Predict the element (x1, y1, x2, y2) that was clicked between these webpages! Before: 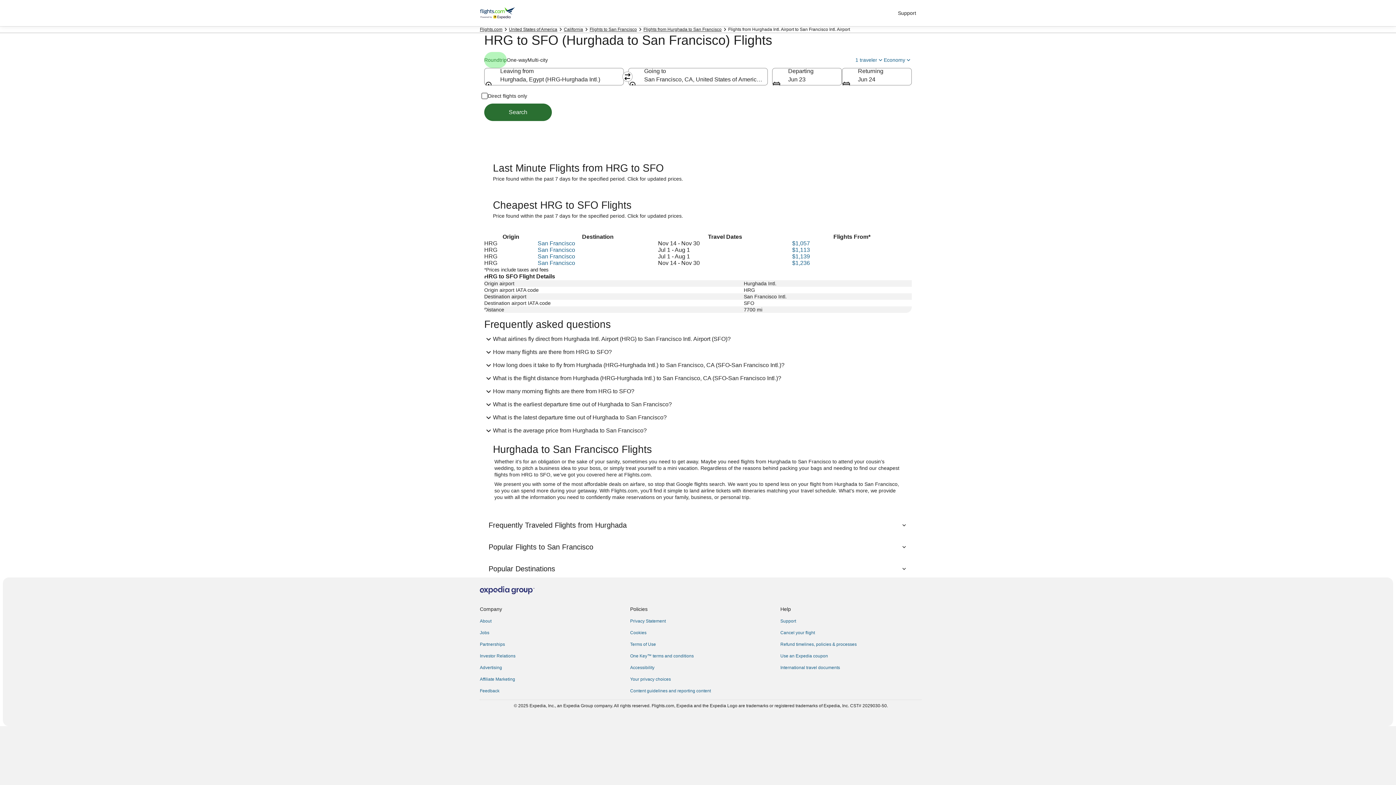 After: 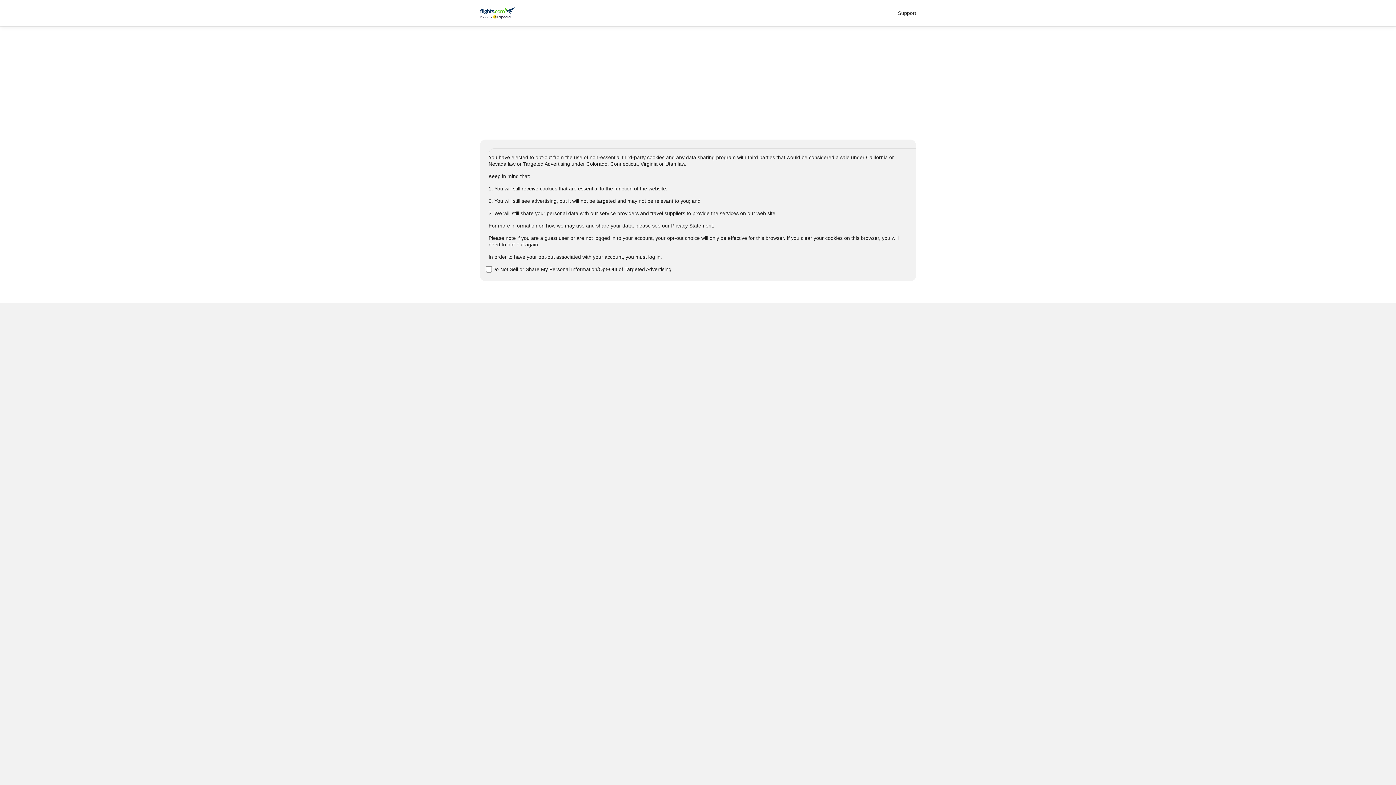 Action: label: Your privacy choices bbox: (630, 676, 771, 682)